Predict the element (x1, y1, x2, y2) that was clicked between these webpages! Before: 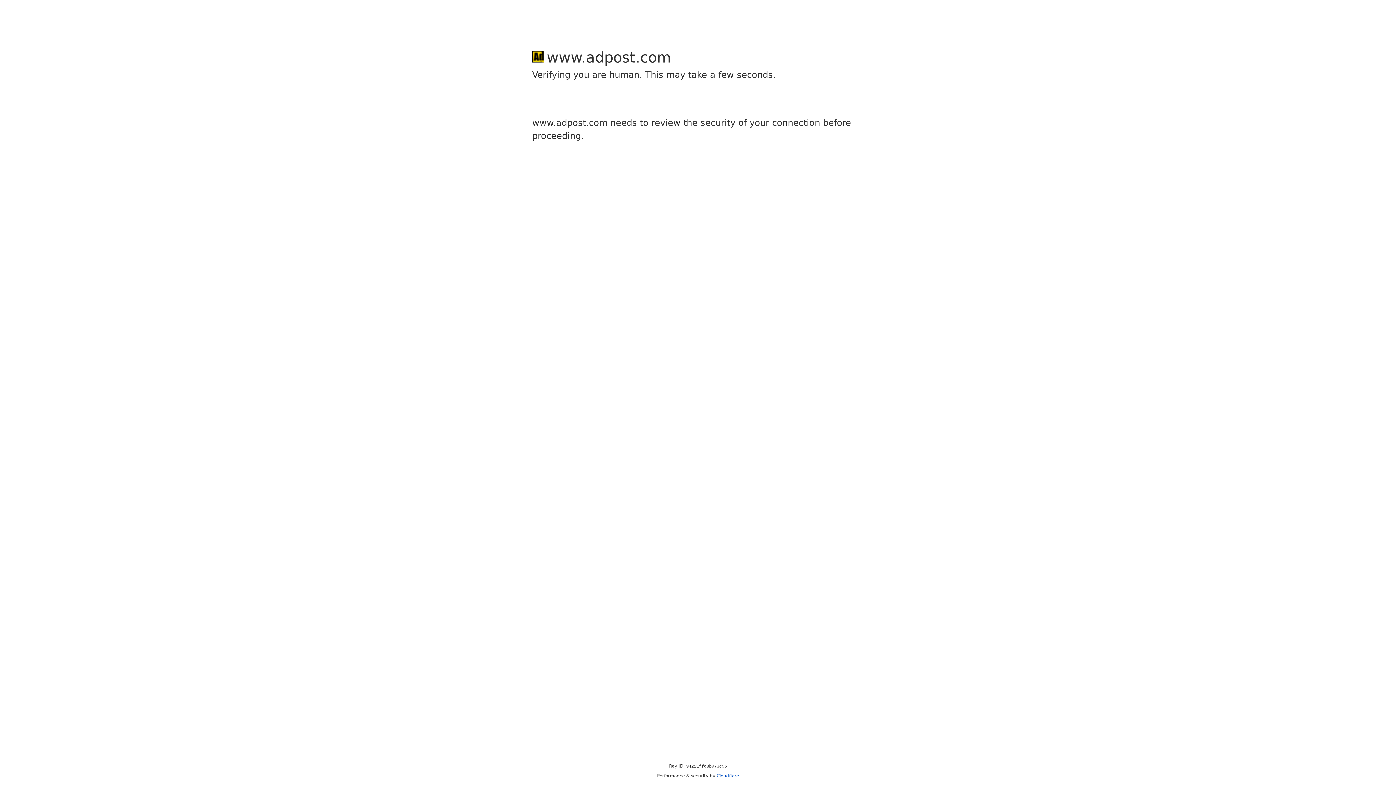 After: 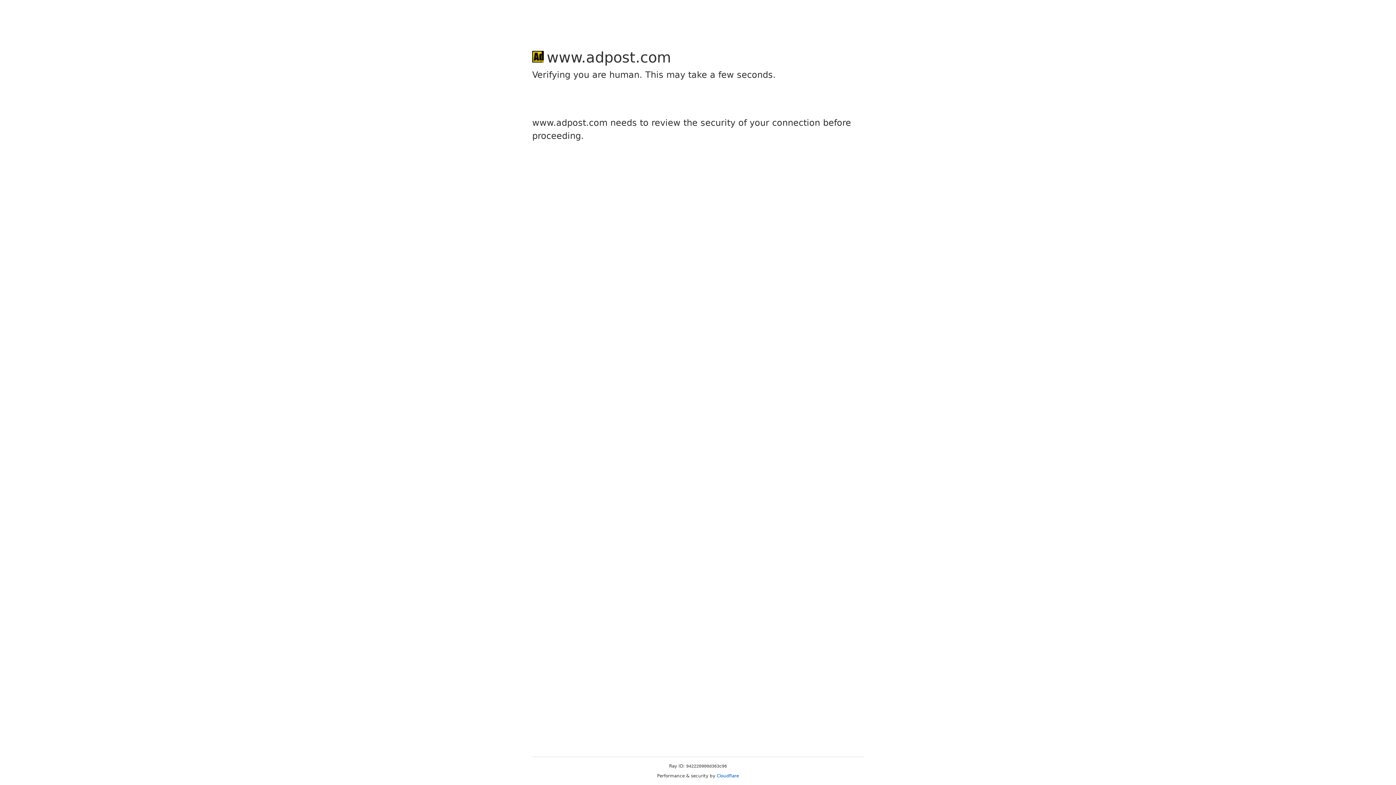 Action: label: Cloudflare bbox: (716, 773, 739, 778)